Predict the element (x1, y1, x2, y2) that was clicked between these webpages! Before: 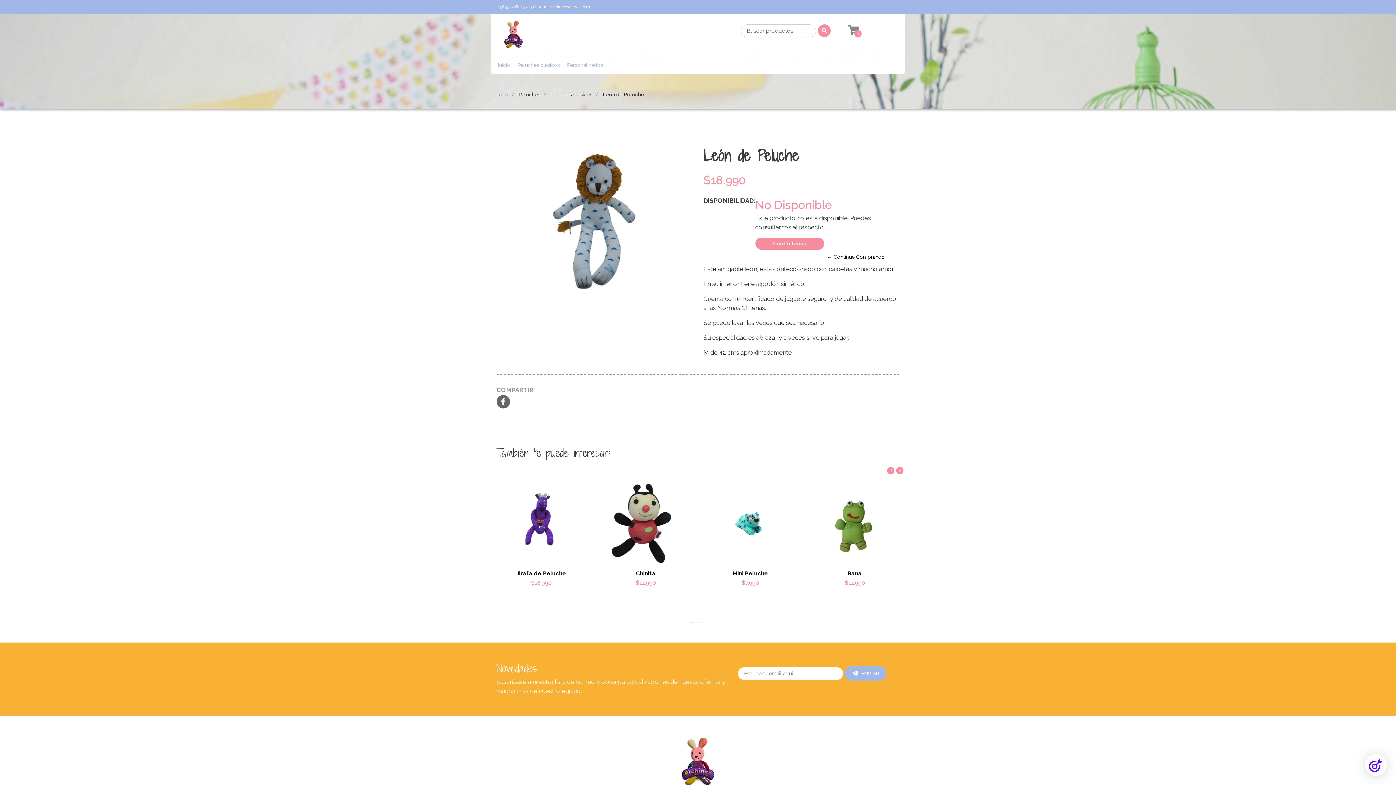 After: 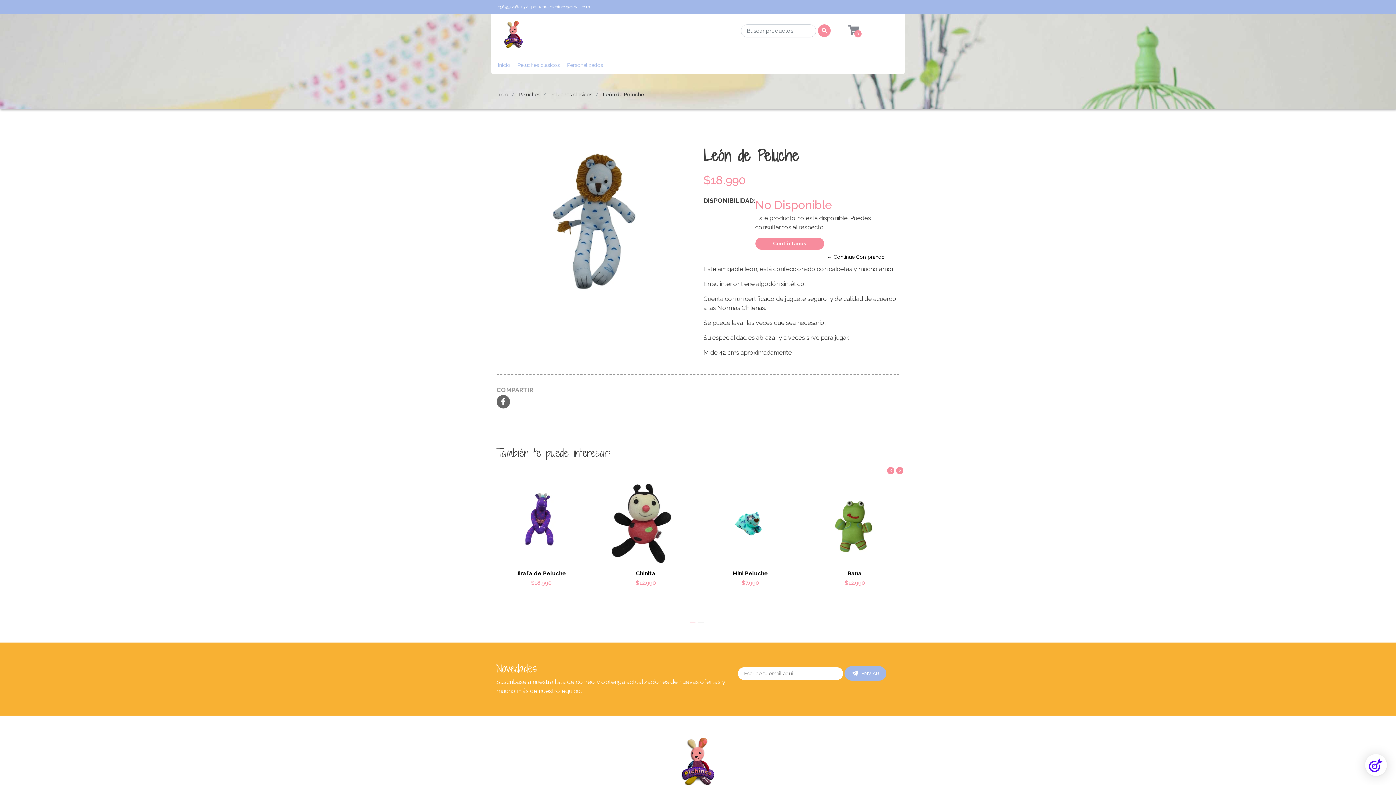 Action: bbox: (689, 623, 695, 623)